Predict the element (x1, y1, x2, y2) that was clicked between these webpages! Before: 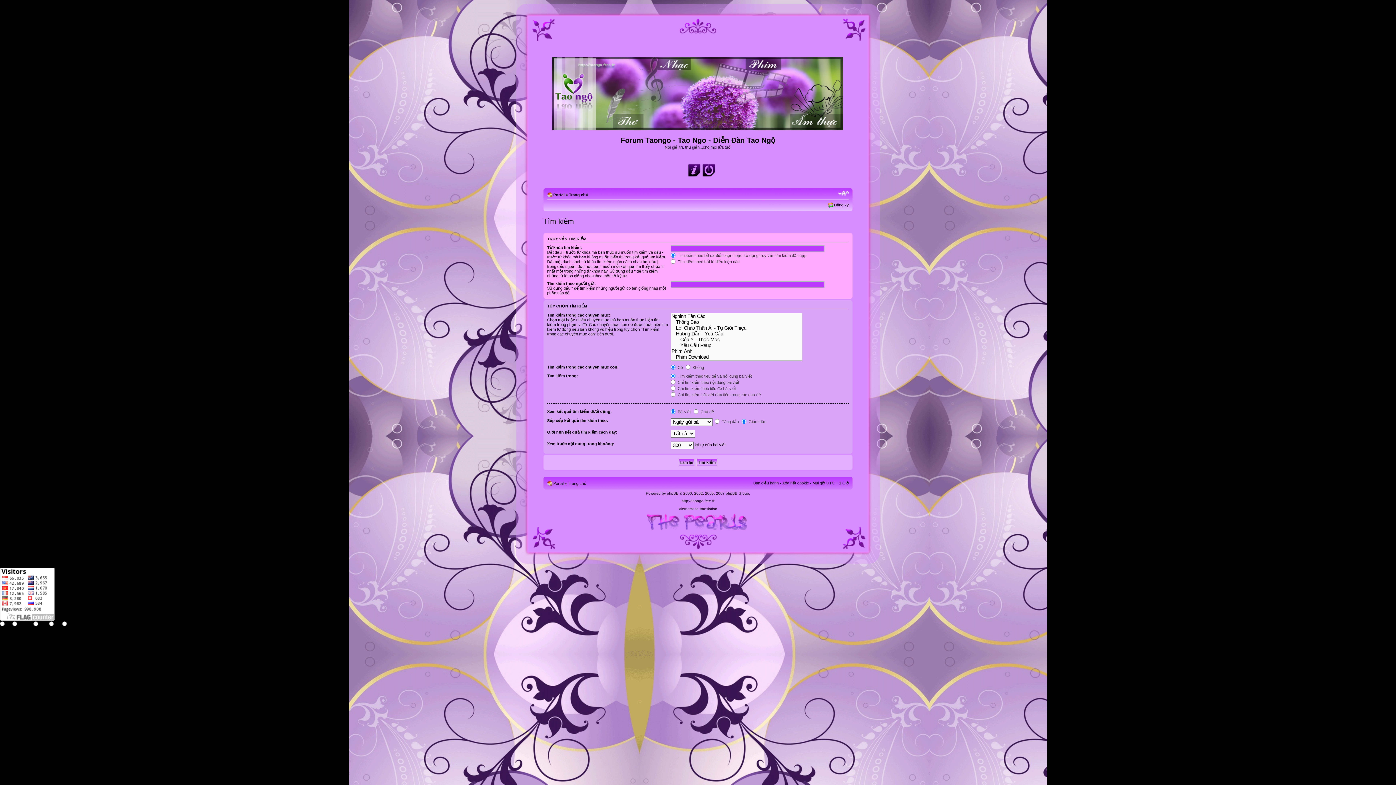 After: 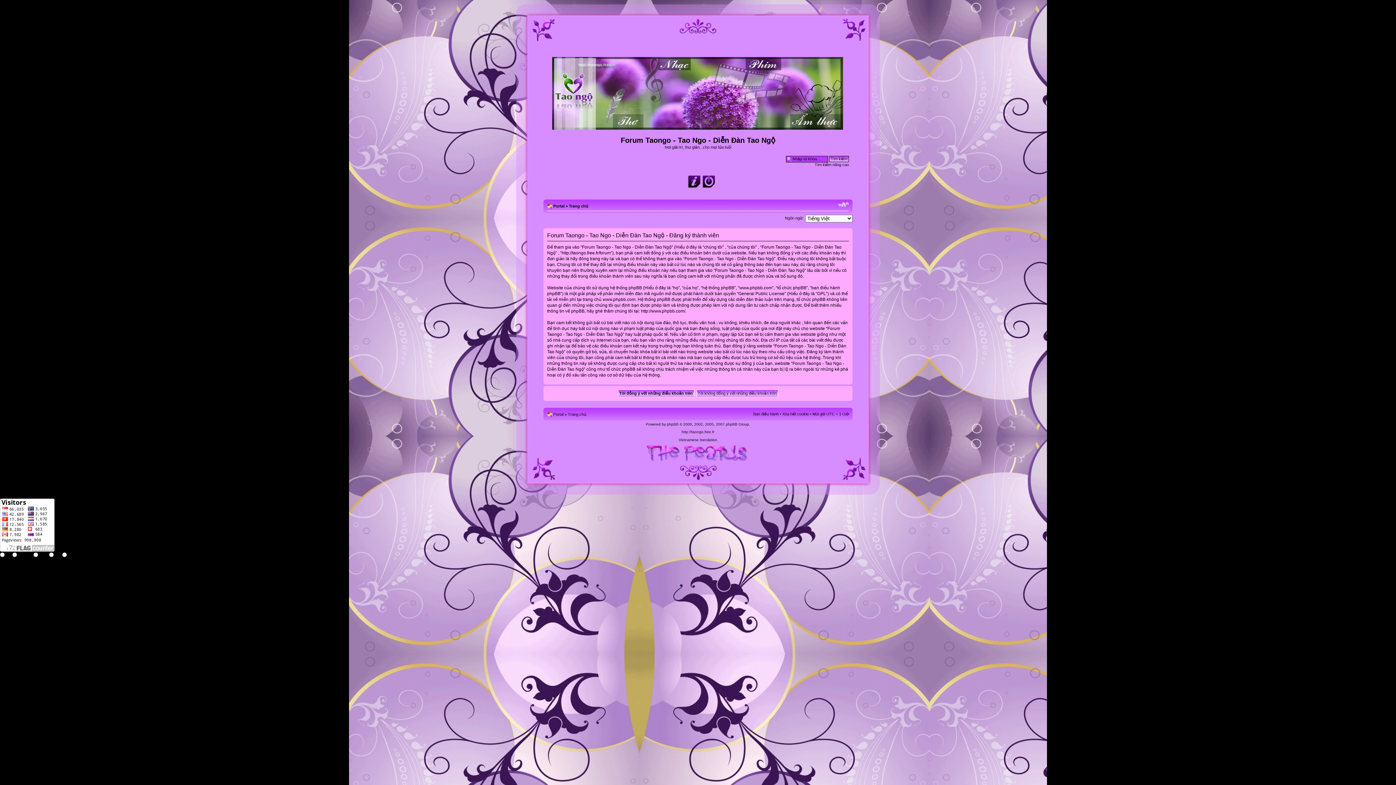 Action: bbox: (834, 202, 849, 207) label: Đăng ký